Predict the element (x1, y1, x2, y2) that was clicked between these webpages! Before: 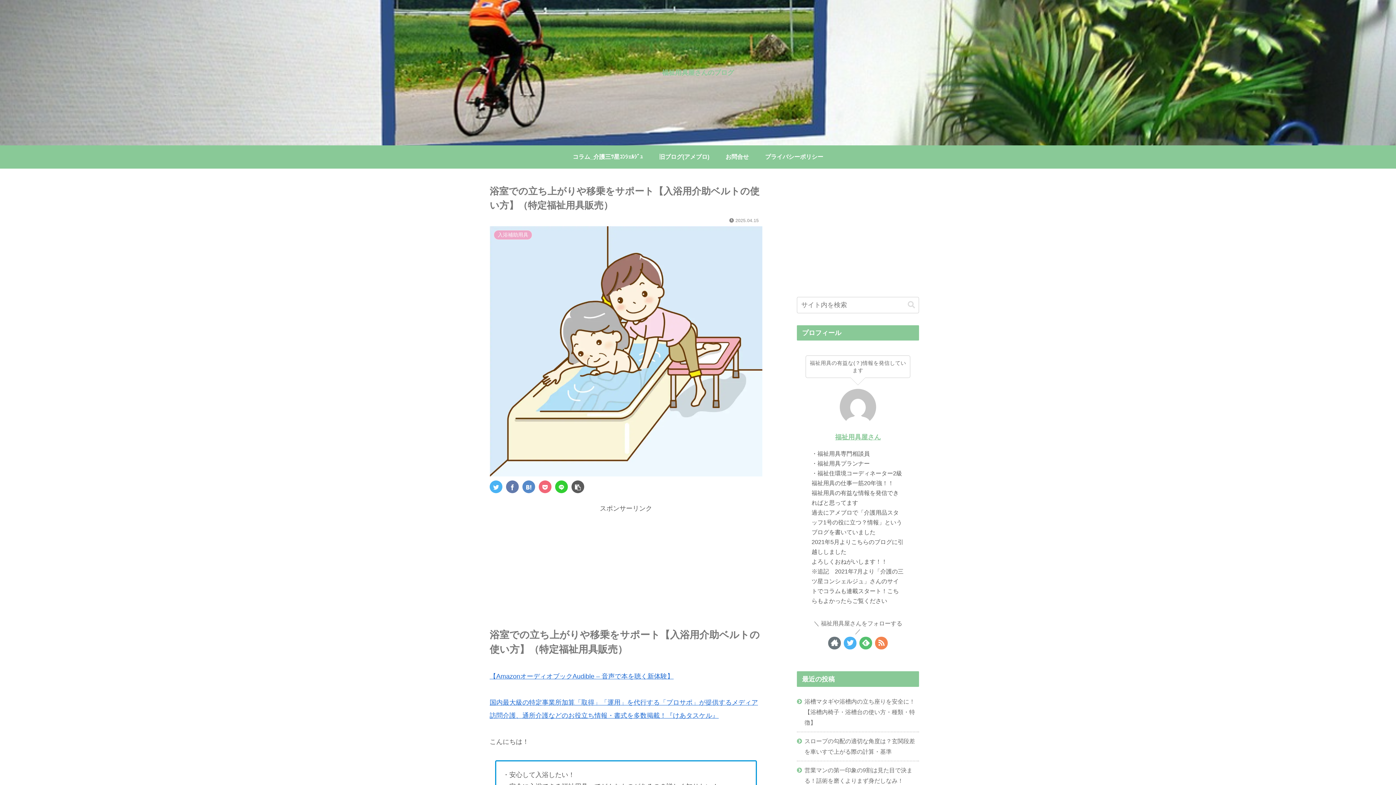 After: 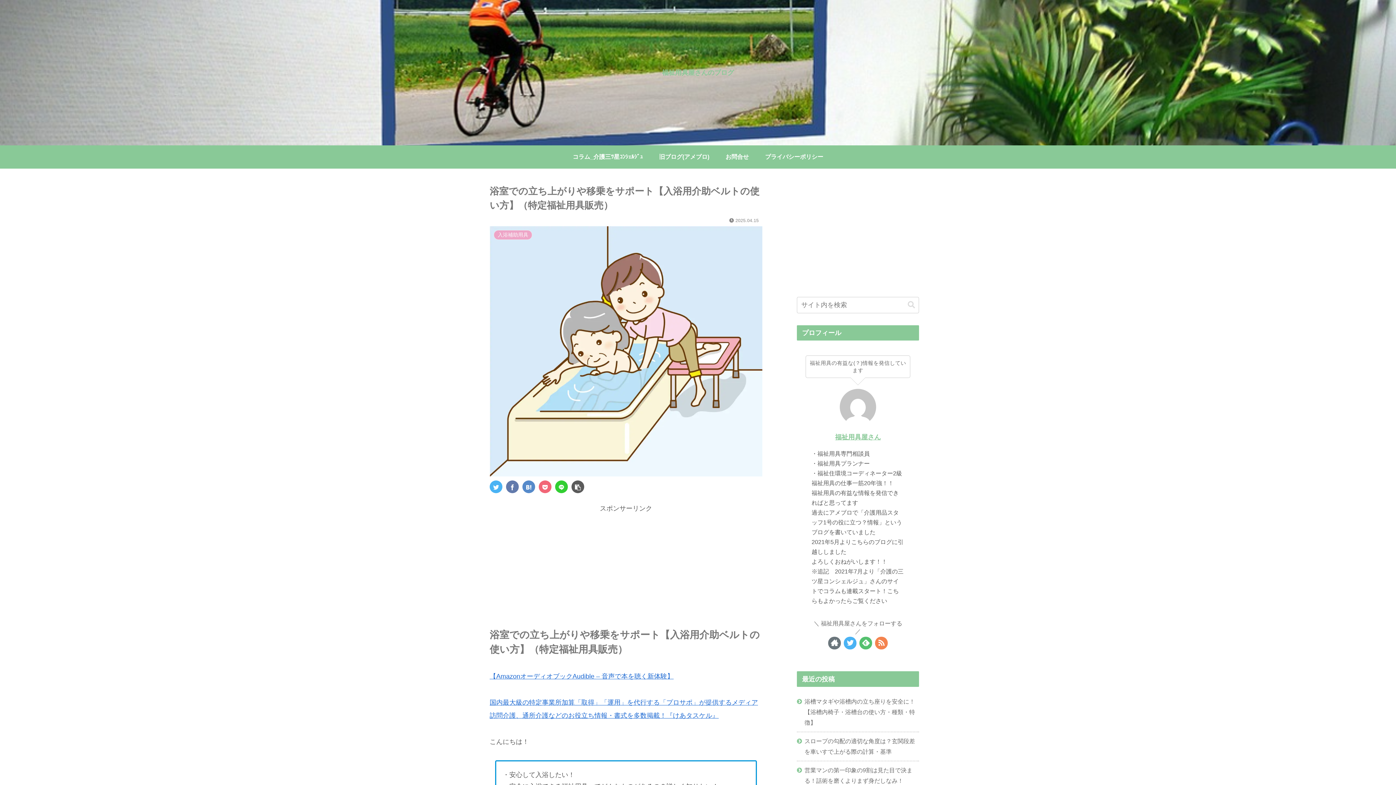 Action: bbox: (522, 480, 535, 493)